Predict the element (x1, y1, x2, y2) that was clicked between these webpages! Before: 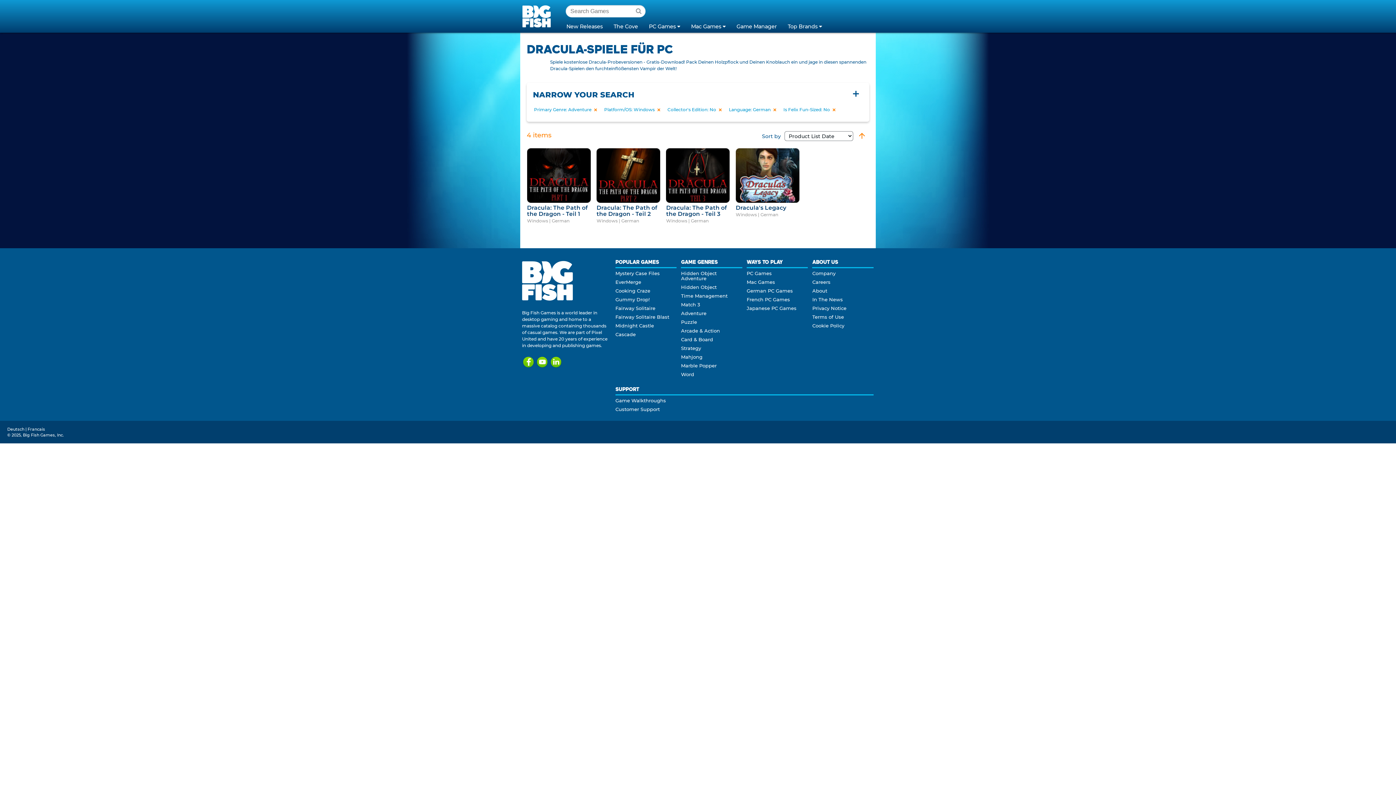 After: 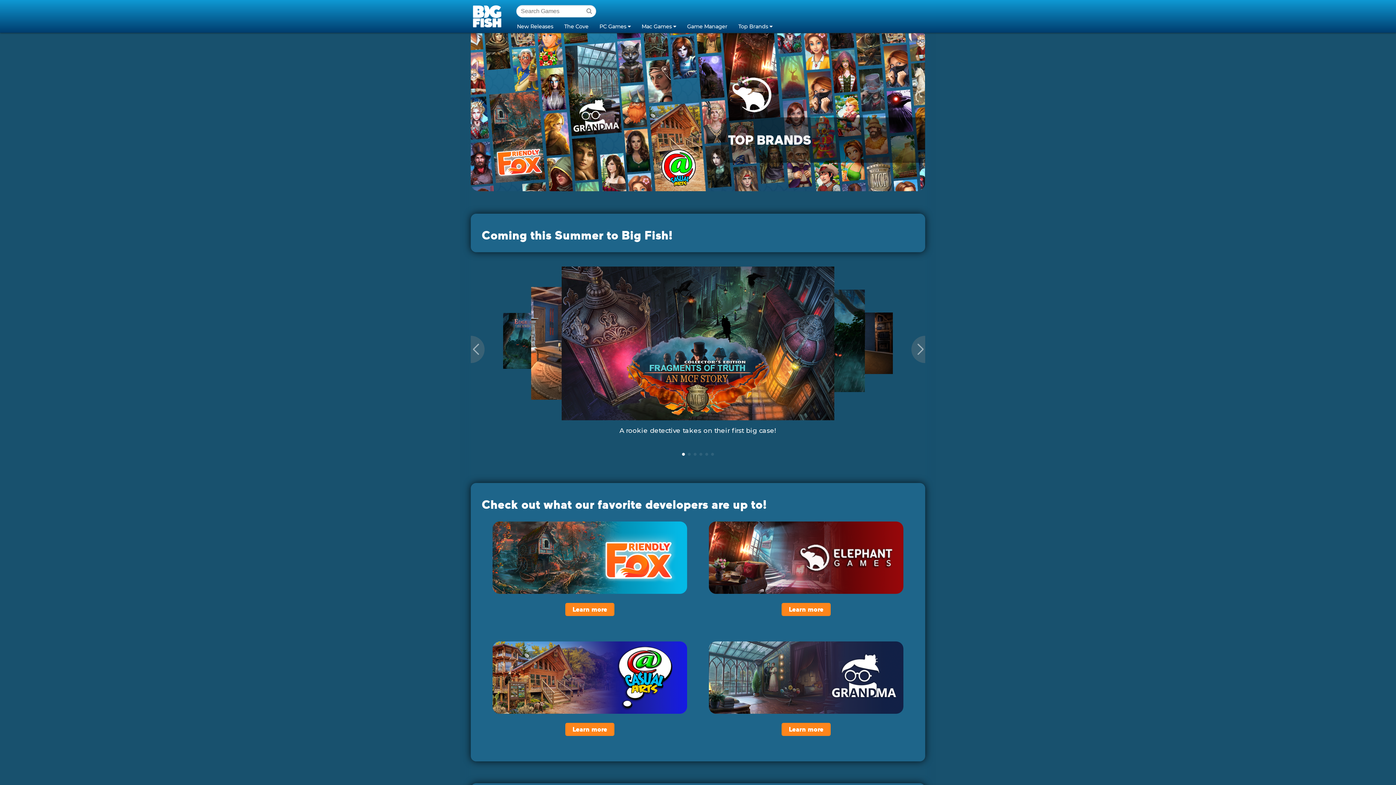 Action: bbox: (782, 19, 827, 32) label: Top Brands 